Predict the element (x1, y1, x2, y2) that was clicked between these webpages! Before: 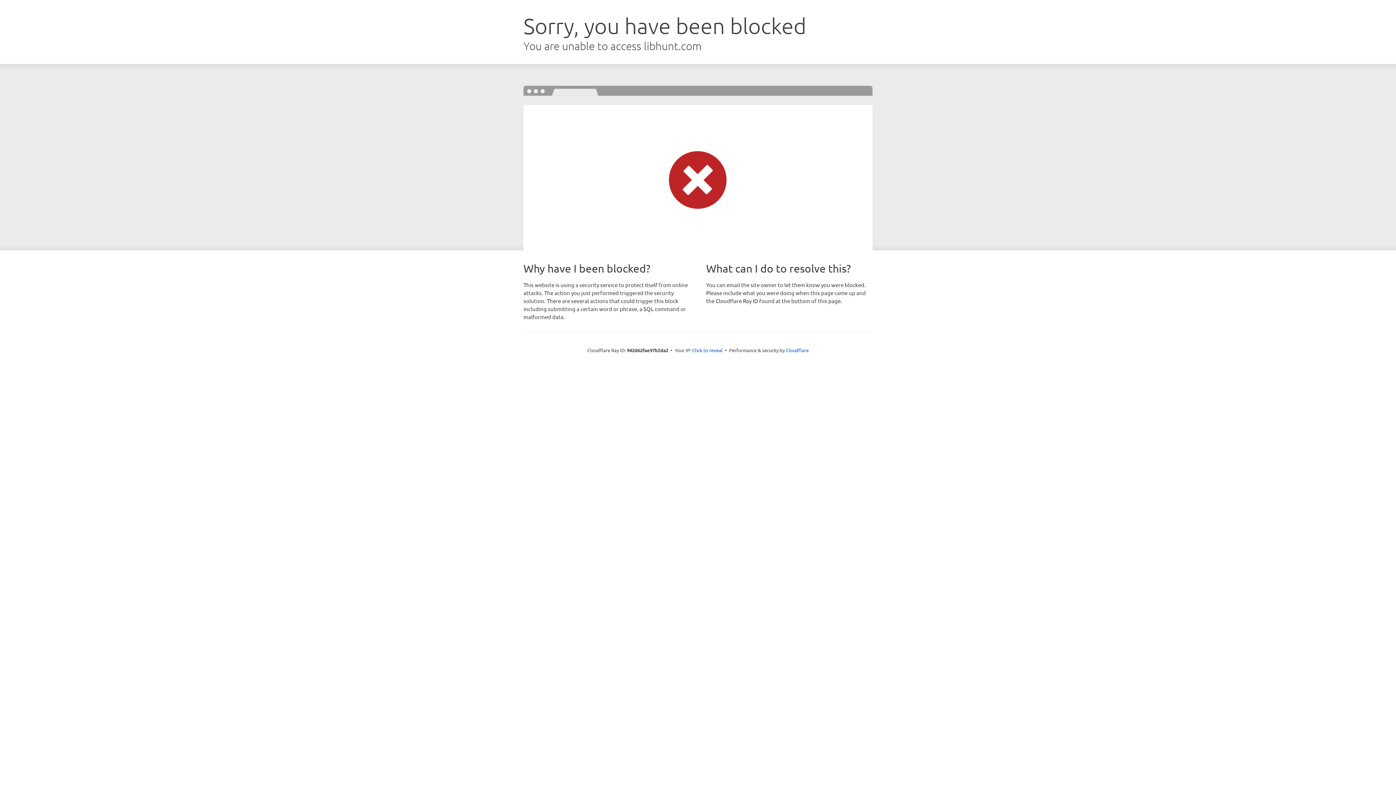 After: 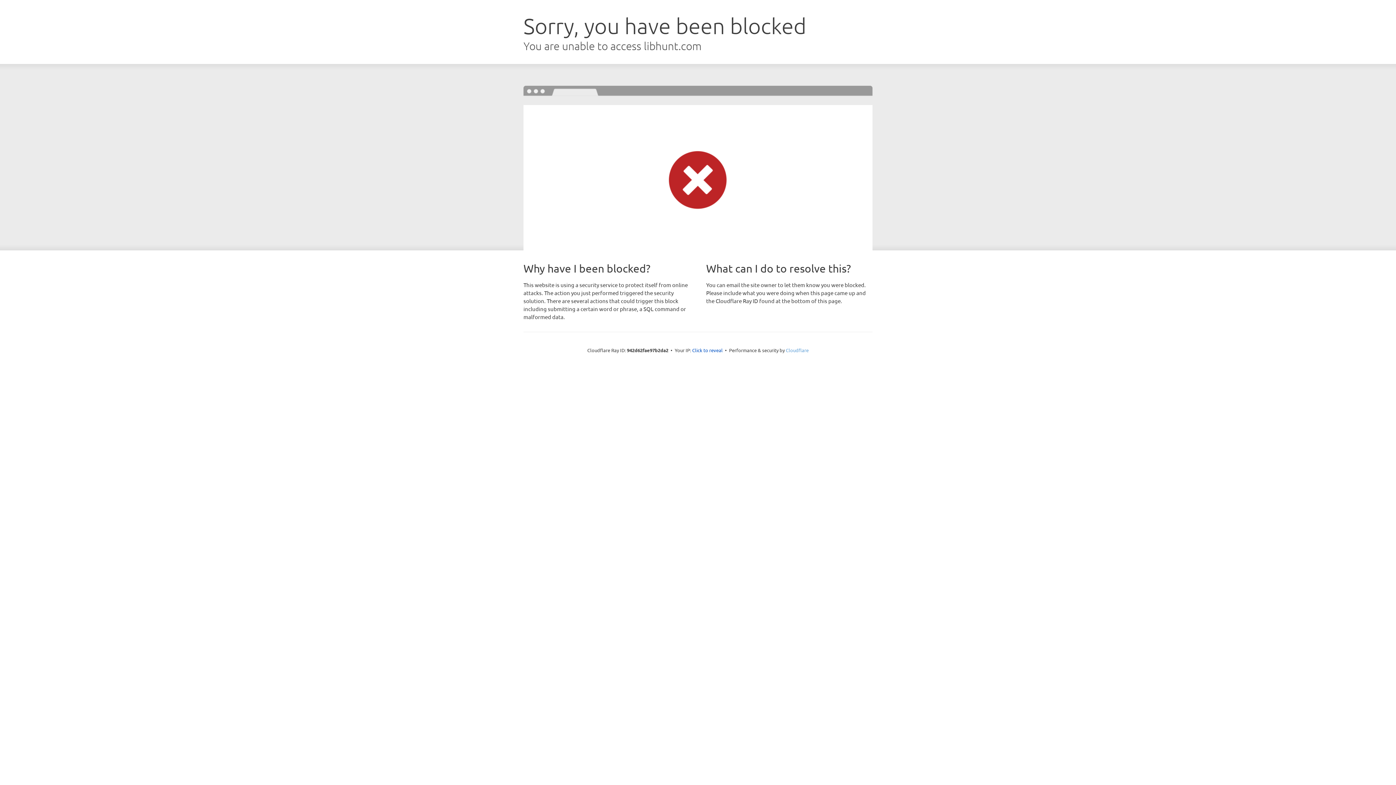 Action: bbox: (786, 347, 808, 353) label: Cloudflare